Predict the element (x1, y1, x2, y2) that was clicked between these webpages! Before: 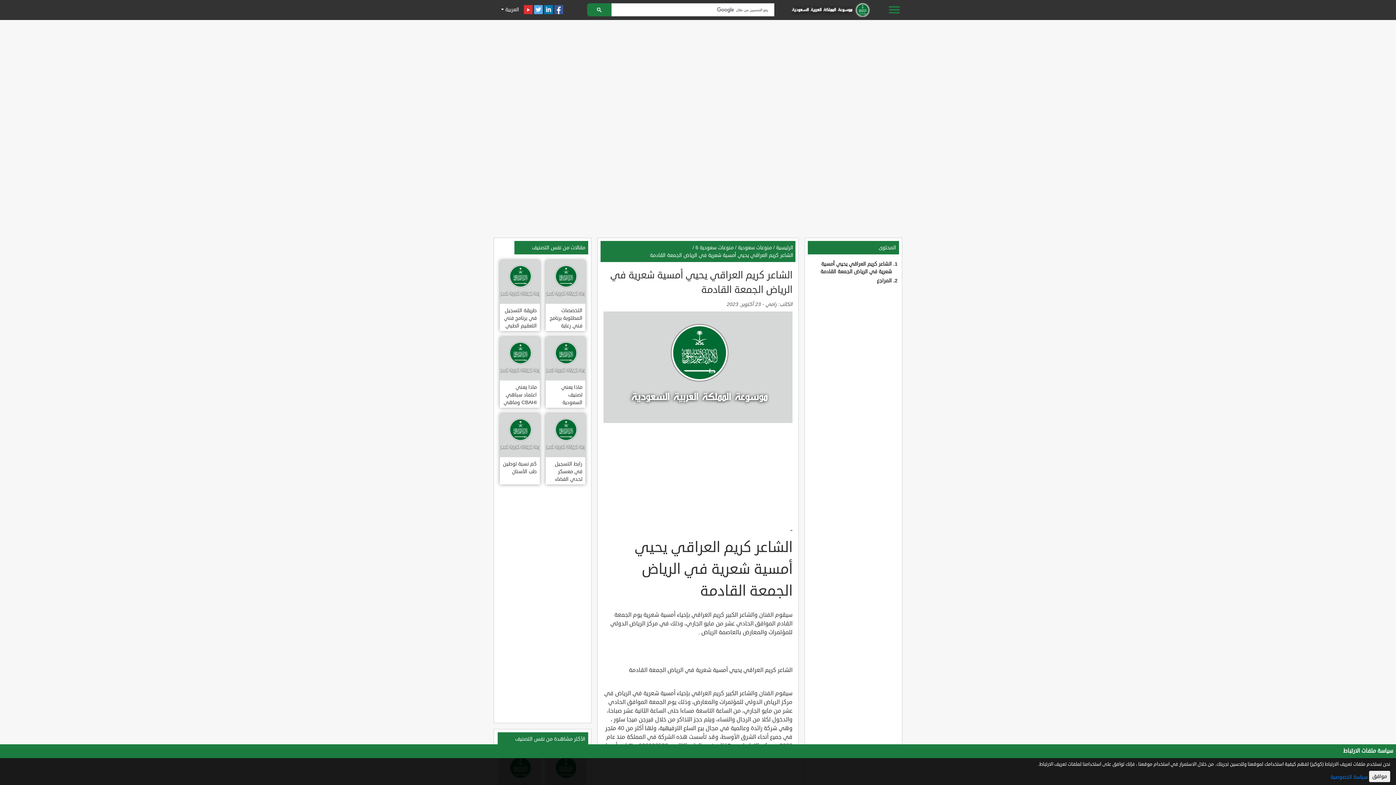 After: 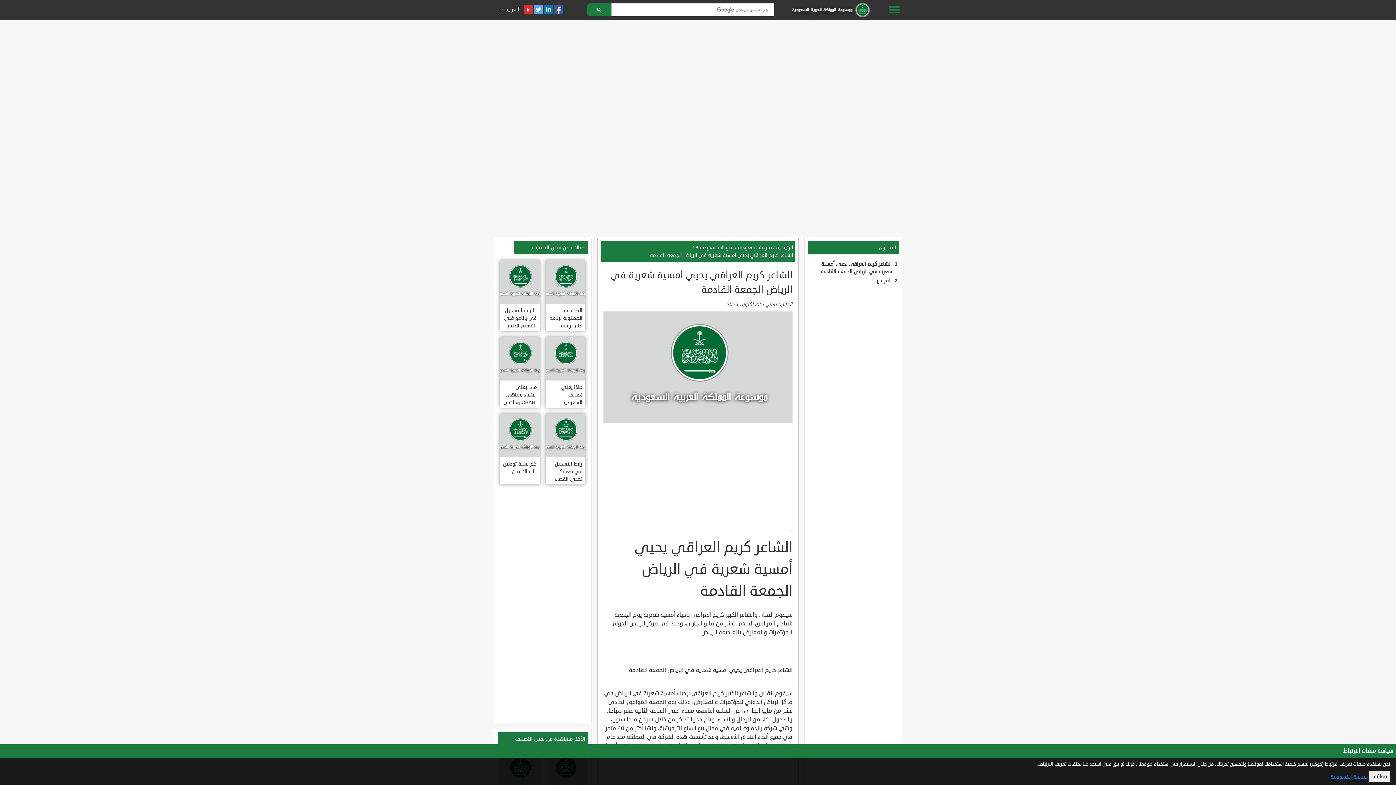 Action: bbox: (587, 3, 611, 16)